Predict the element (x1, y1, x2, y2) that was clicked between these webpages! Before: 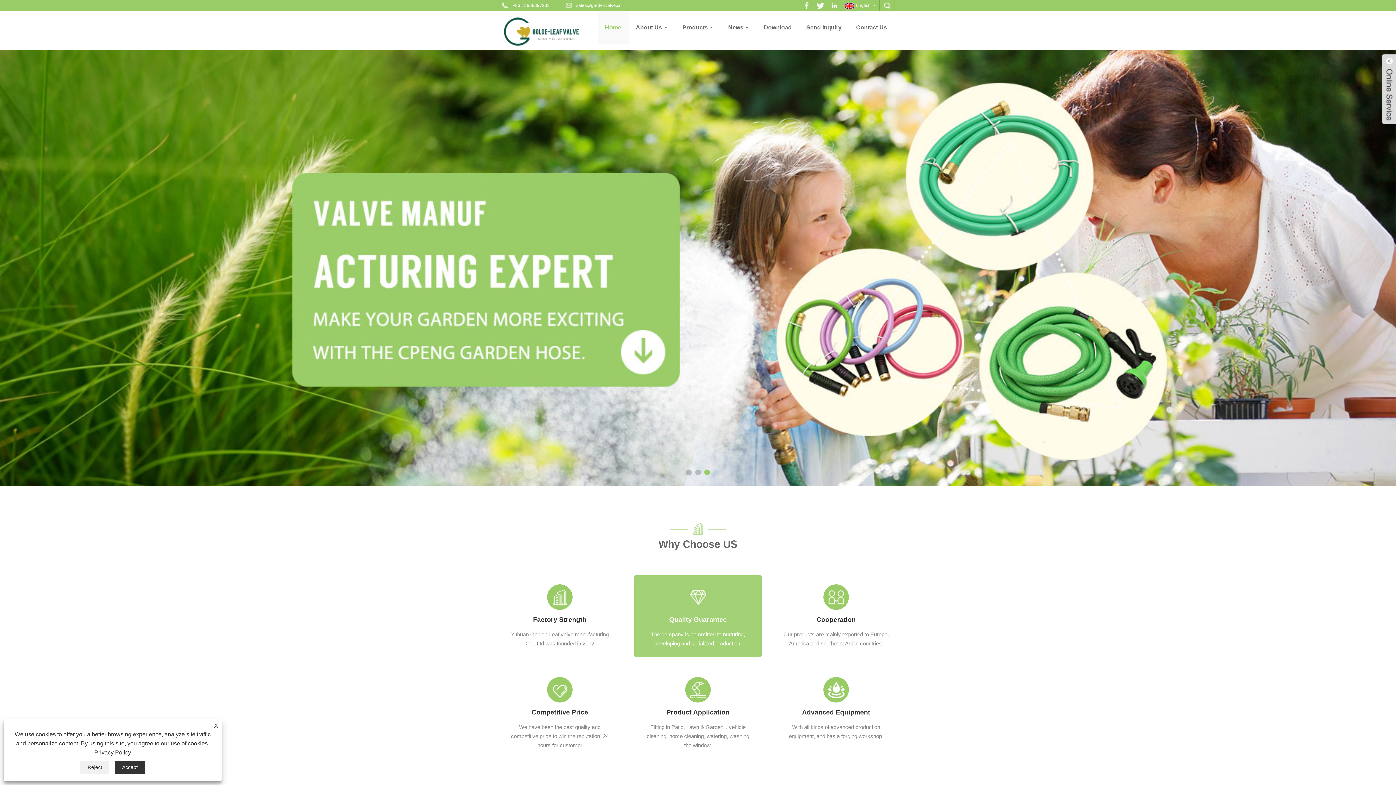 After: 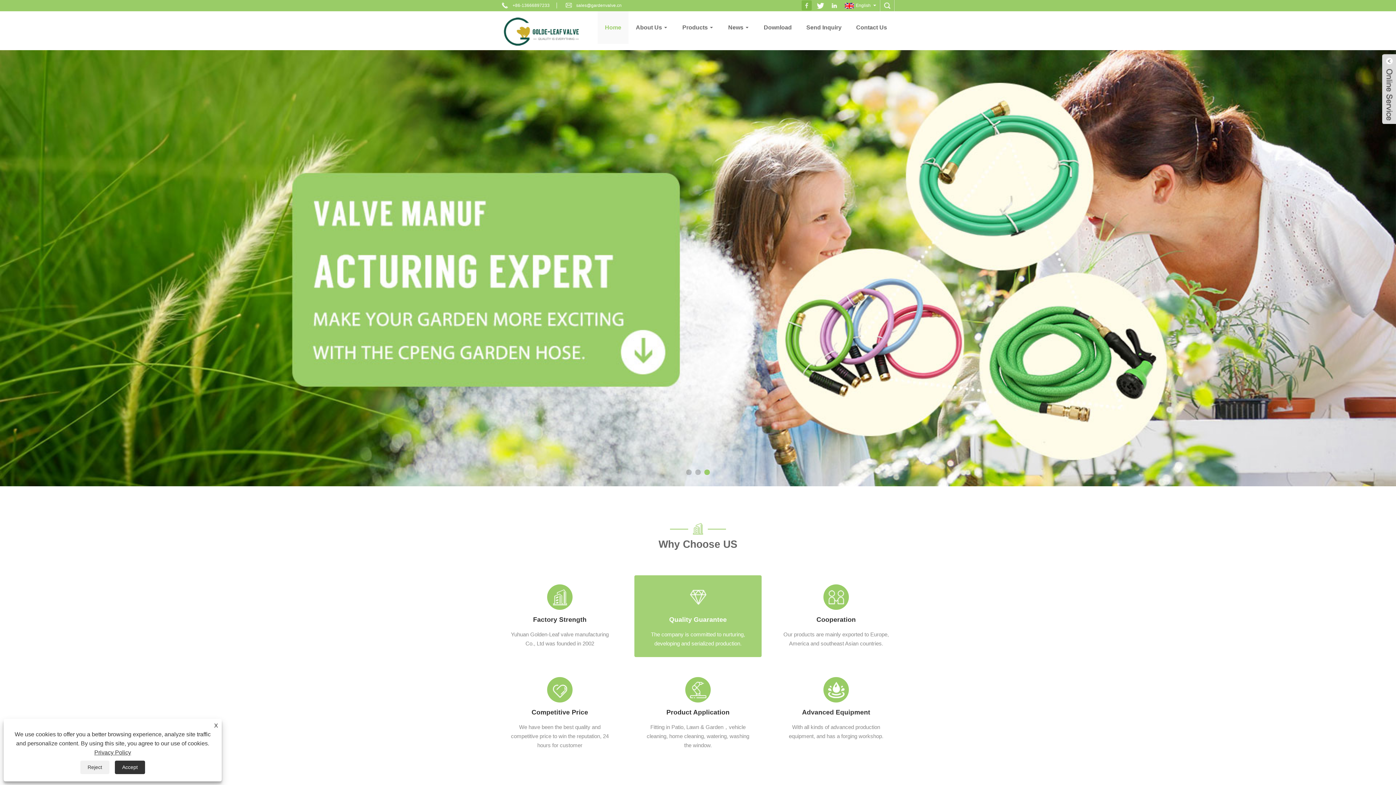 Action: bbox: (801, 0, 812, 10)